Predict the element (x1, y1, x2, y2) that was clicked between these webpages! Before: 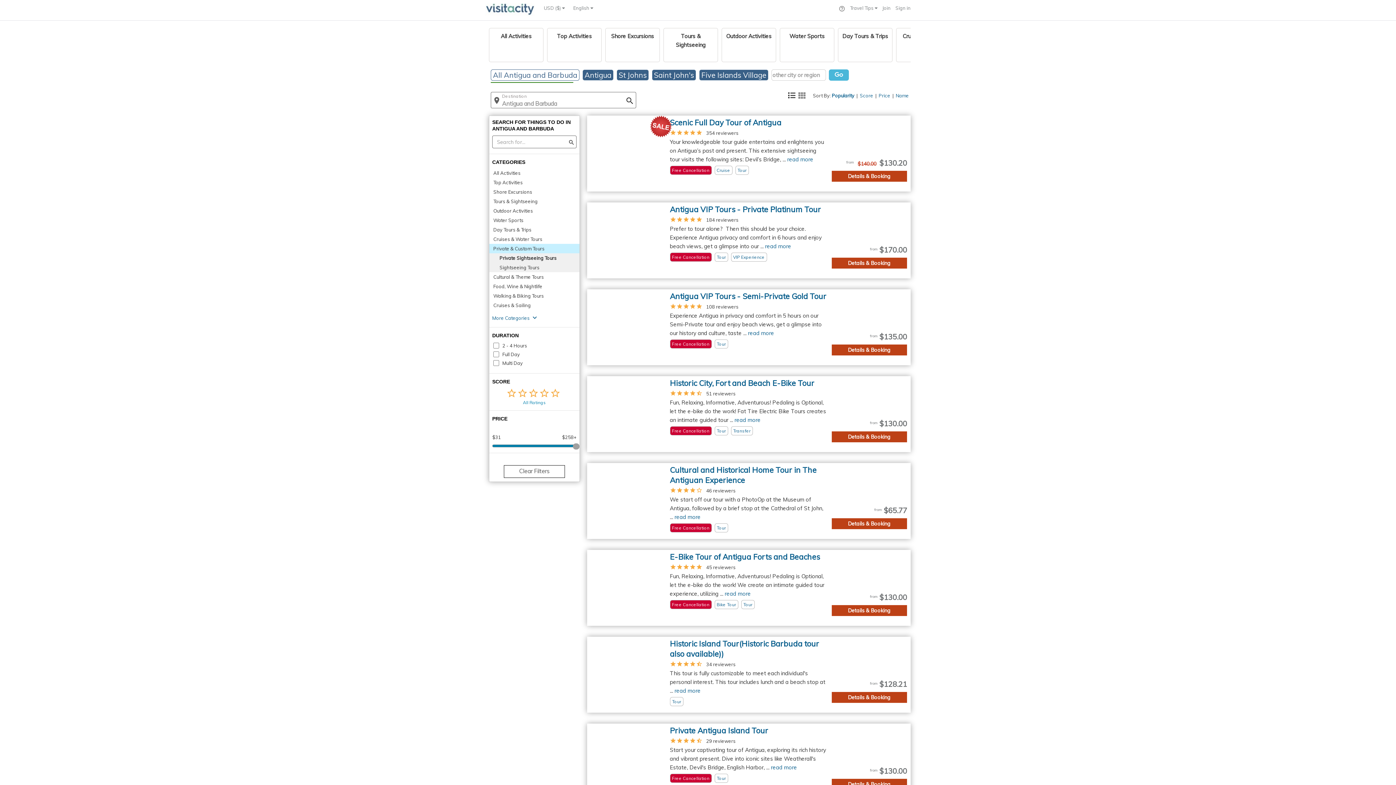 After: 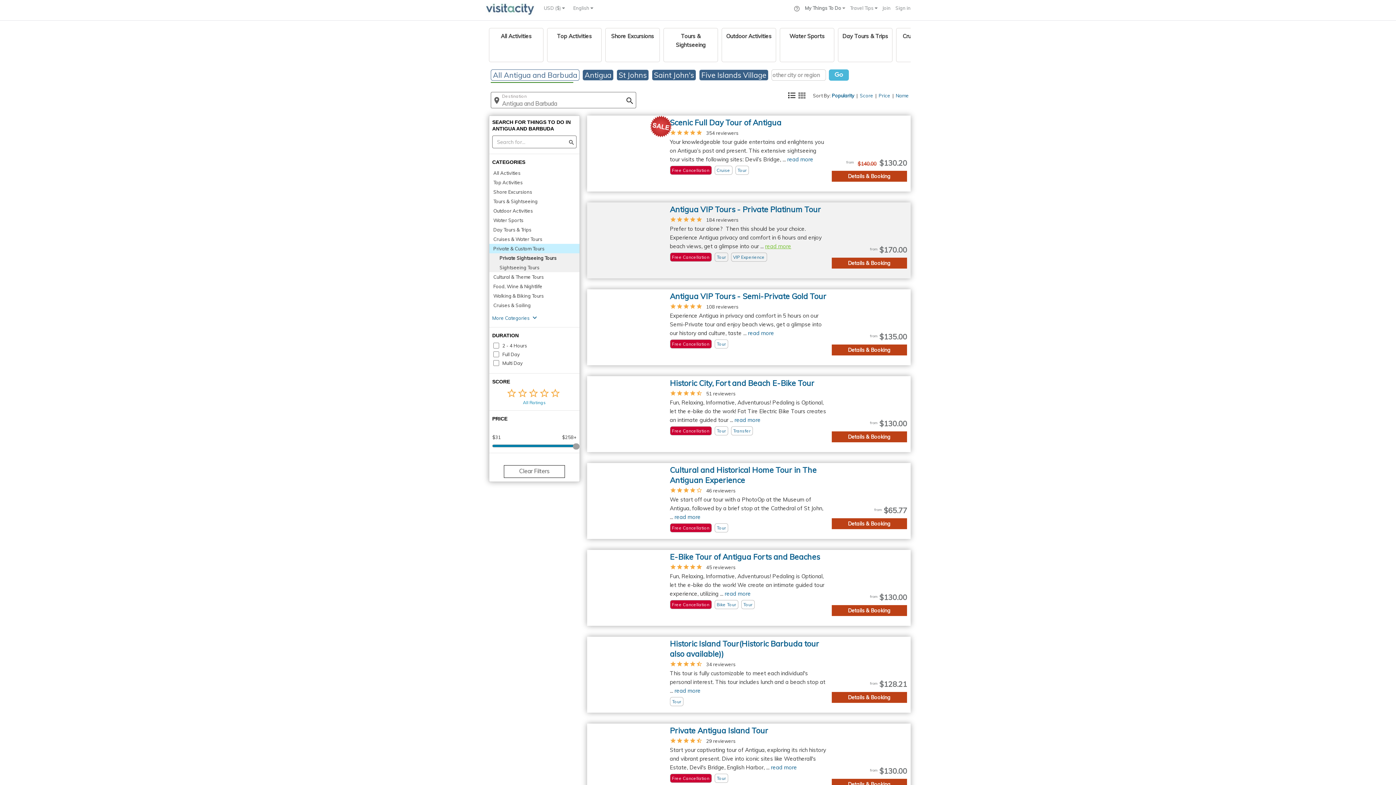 Action: label: read more bbox: (765, 242, 791, 249)